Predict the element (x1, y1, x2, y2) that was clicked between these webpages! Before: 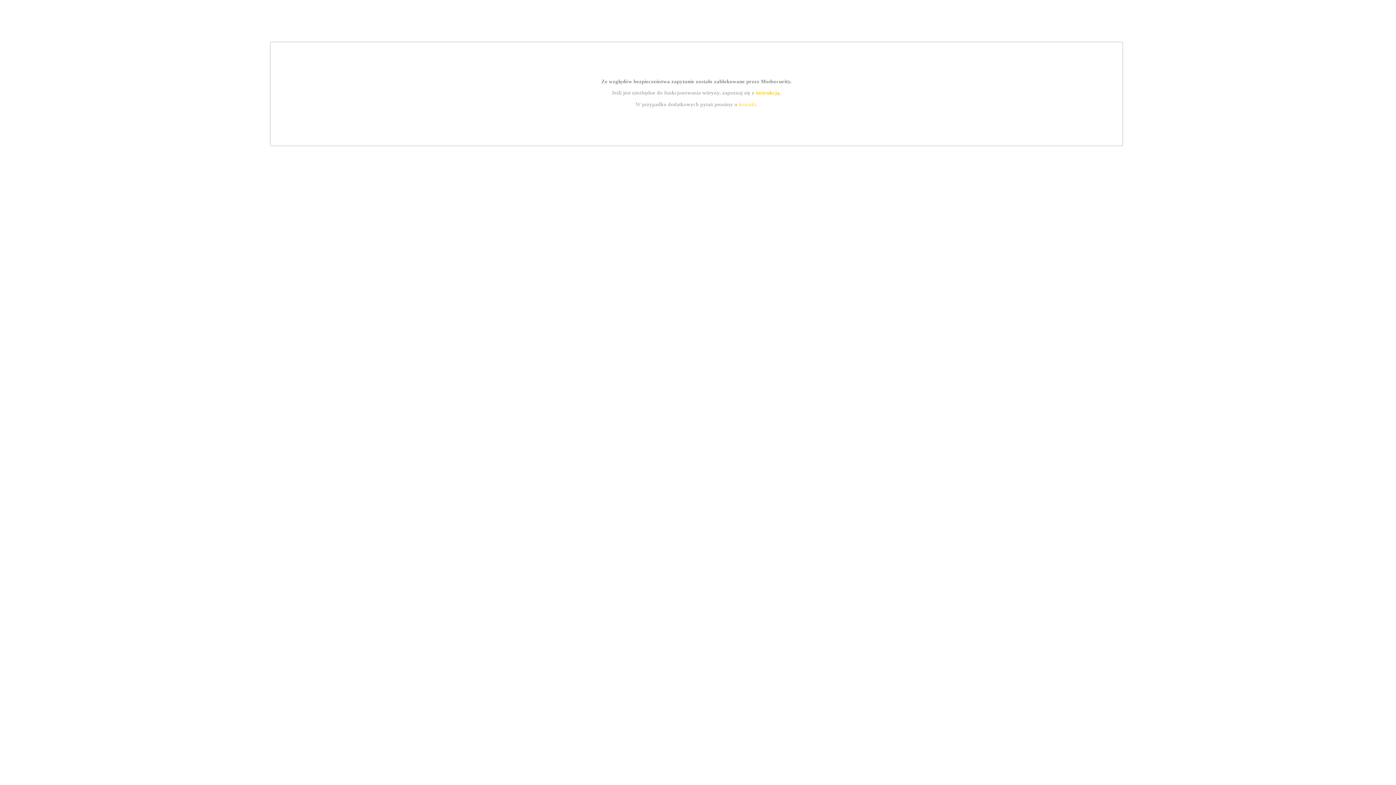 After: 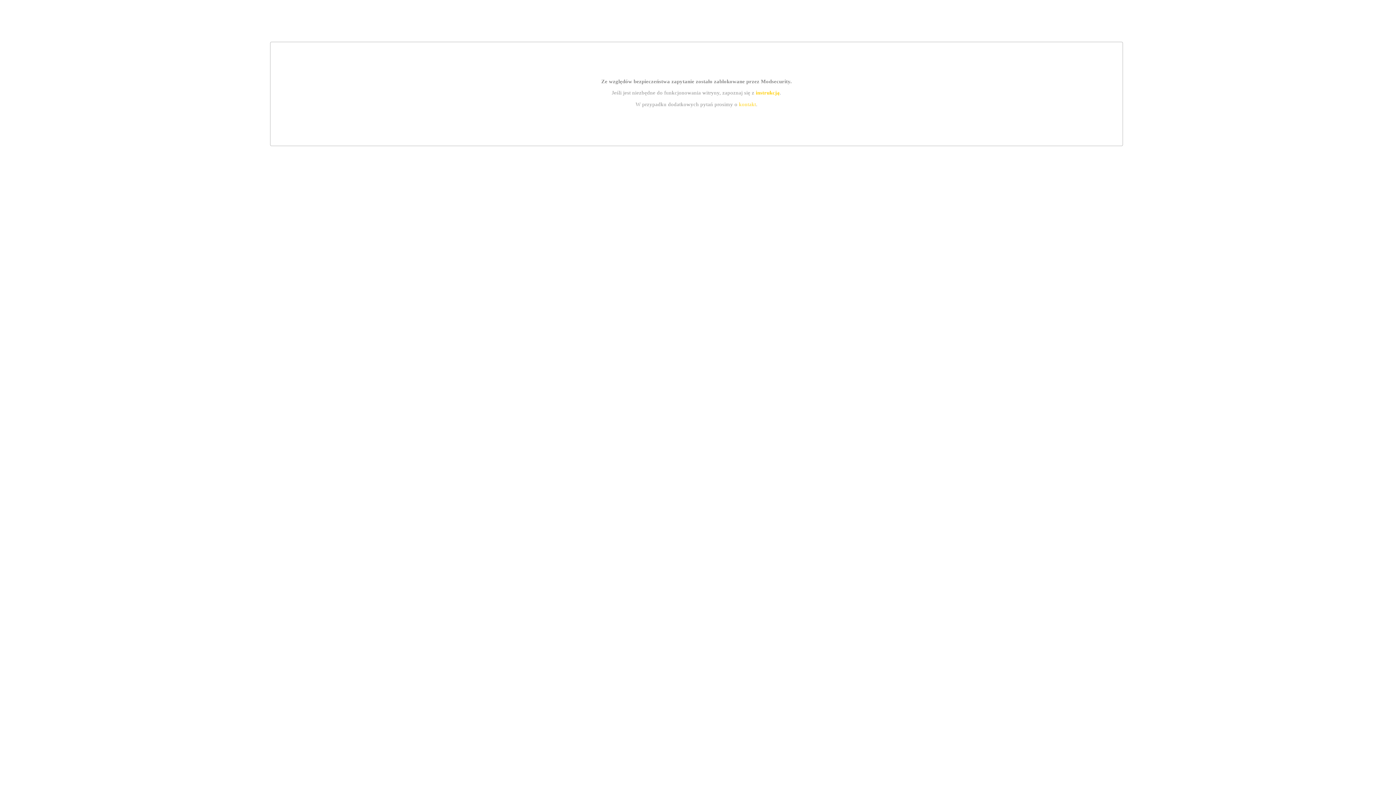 Action: label: instrukcją bbox: (755, 89, 779, 95)